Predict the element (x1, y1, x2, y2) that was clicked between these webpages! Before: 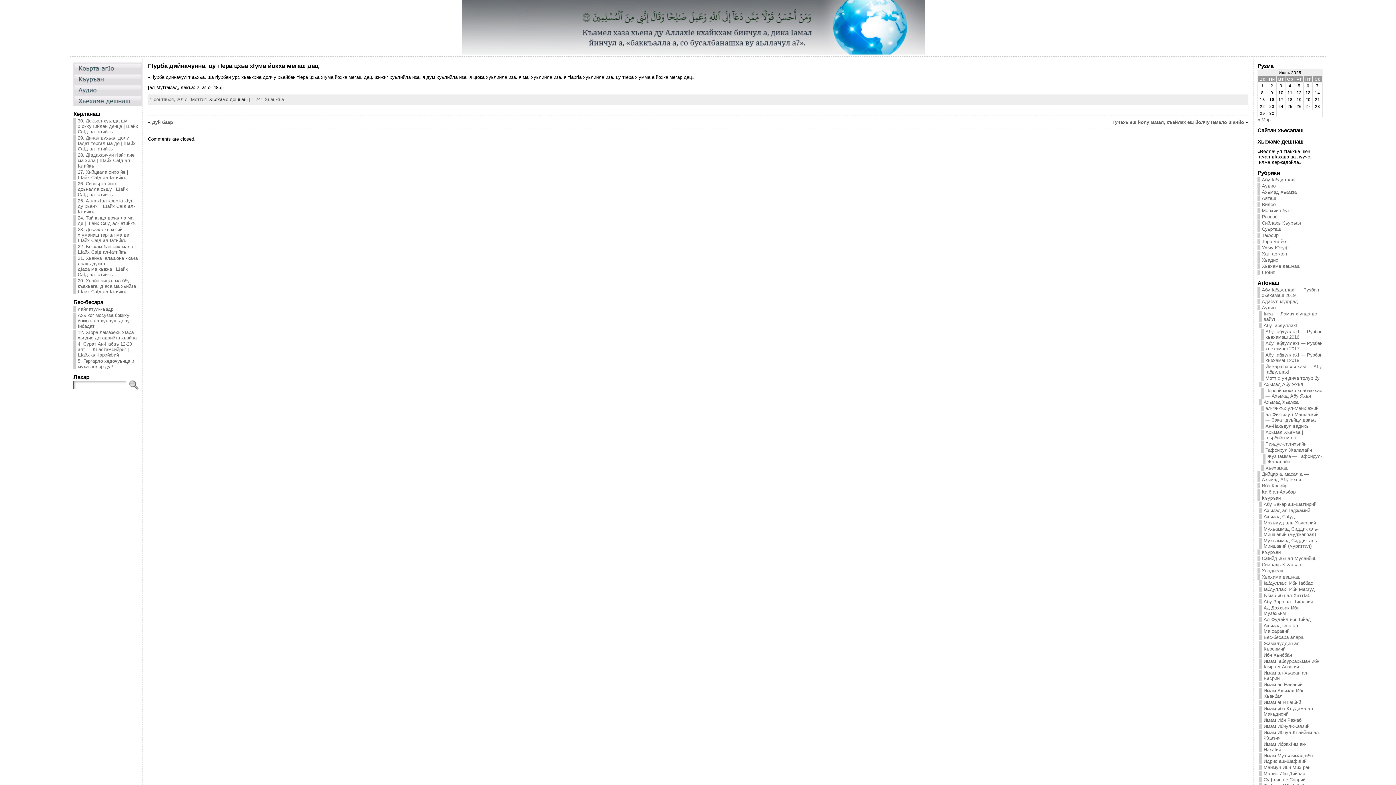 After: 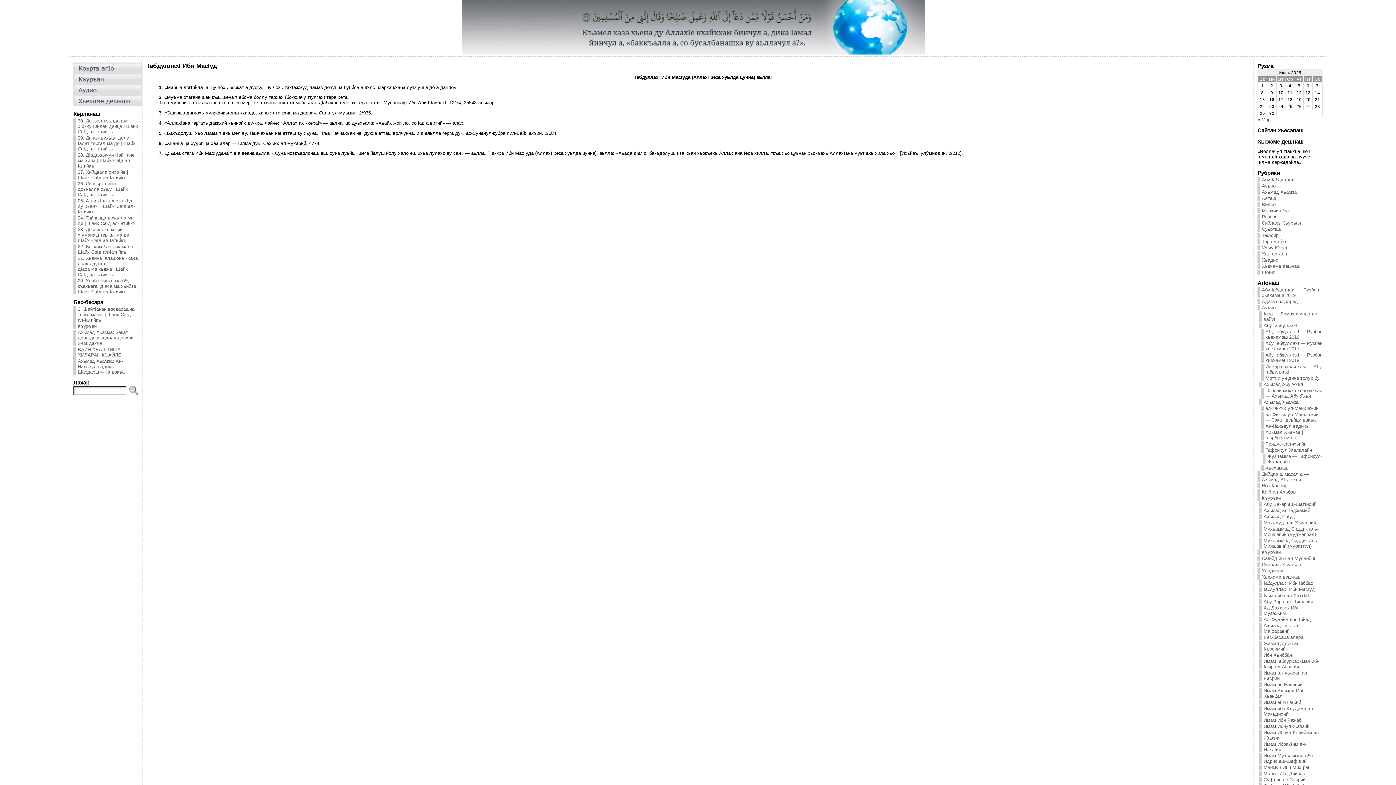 Action: bbox: (1259, 586, 1322, 592) label: IабдуллахI Ибн МасIуд